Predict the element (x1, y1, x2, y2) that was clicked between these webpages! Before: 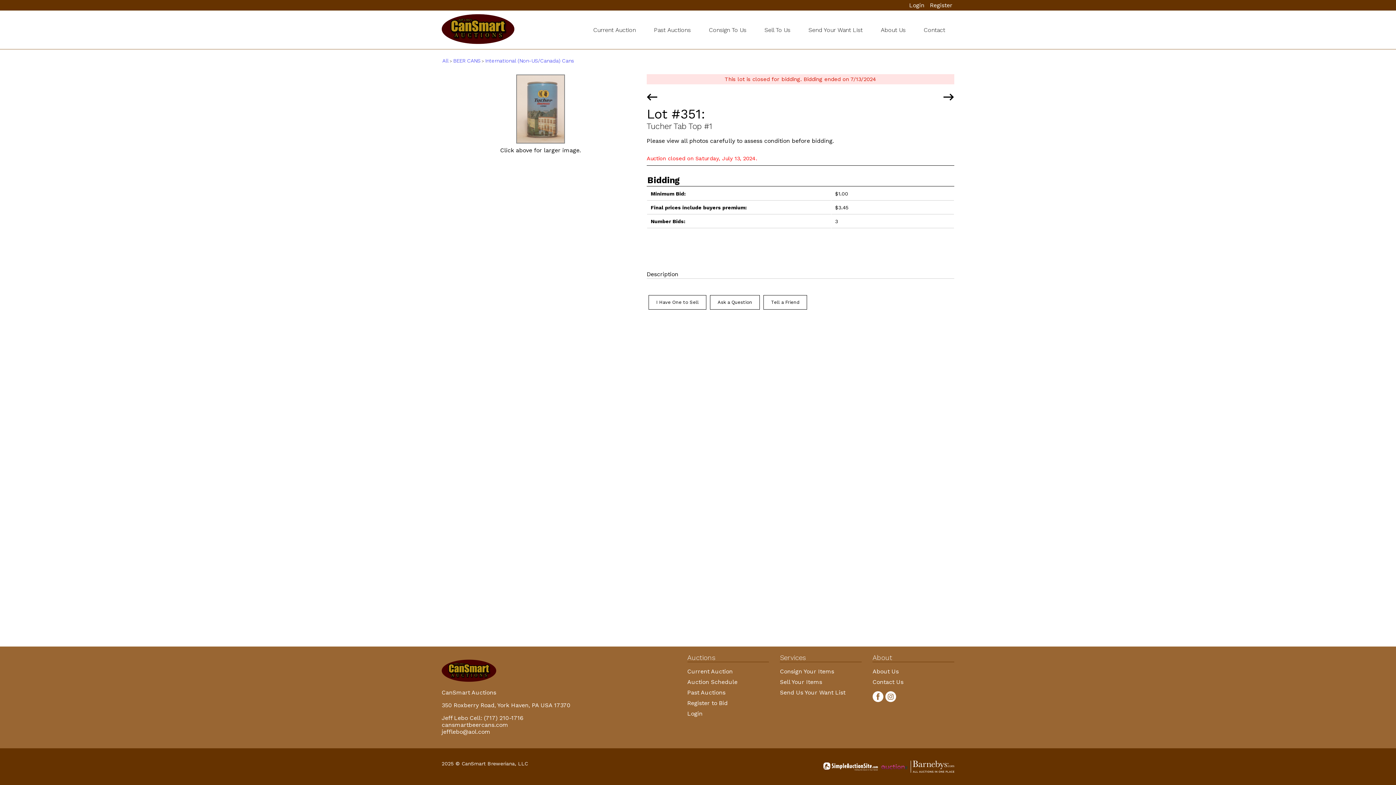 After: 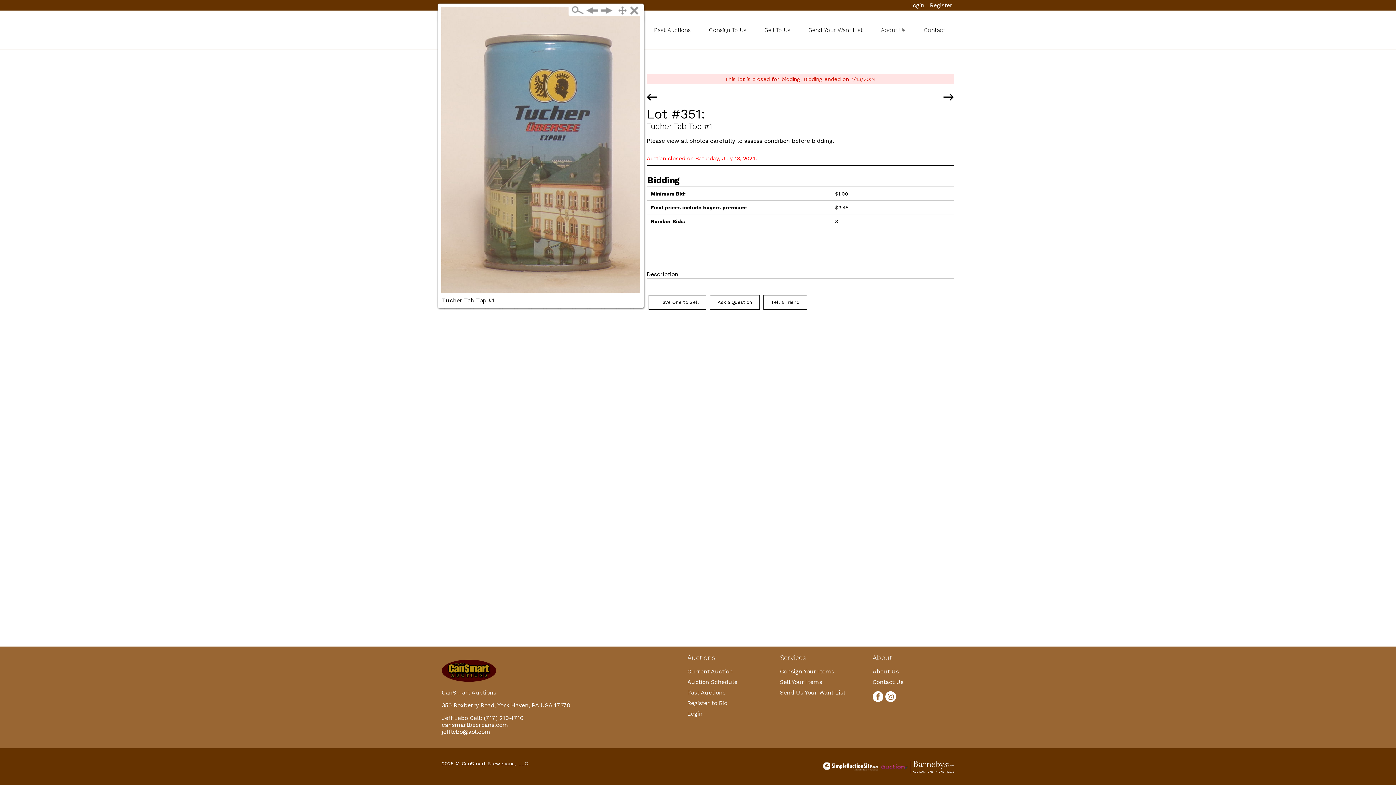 Action: bbox: (516, 138, 565, 145)